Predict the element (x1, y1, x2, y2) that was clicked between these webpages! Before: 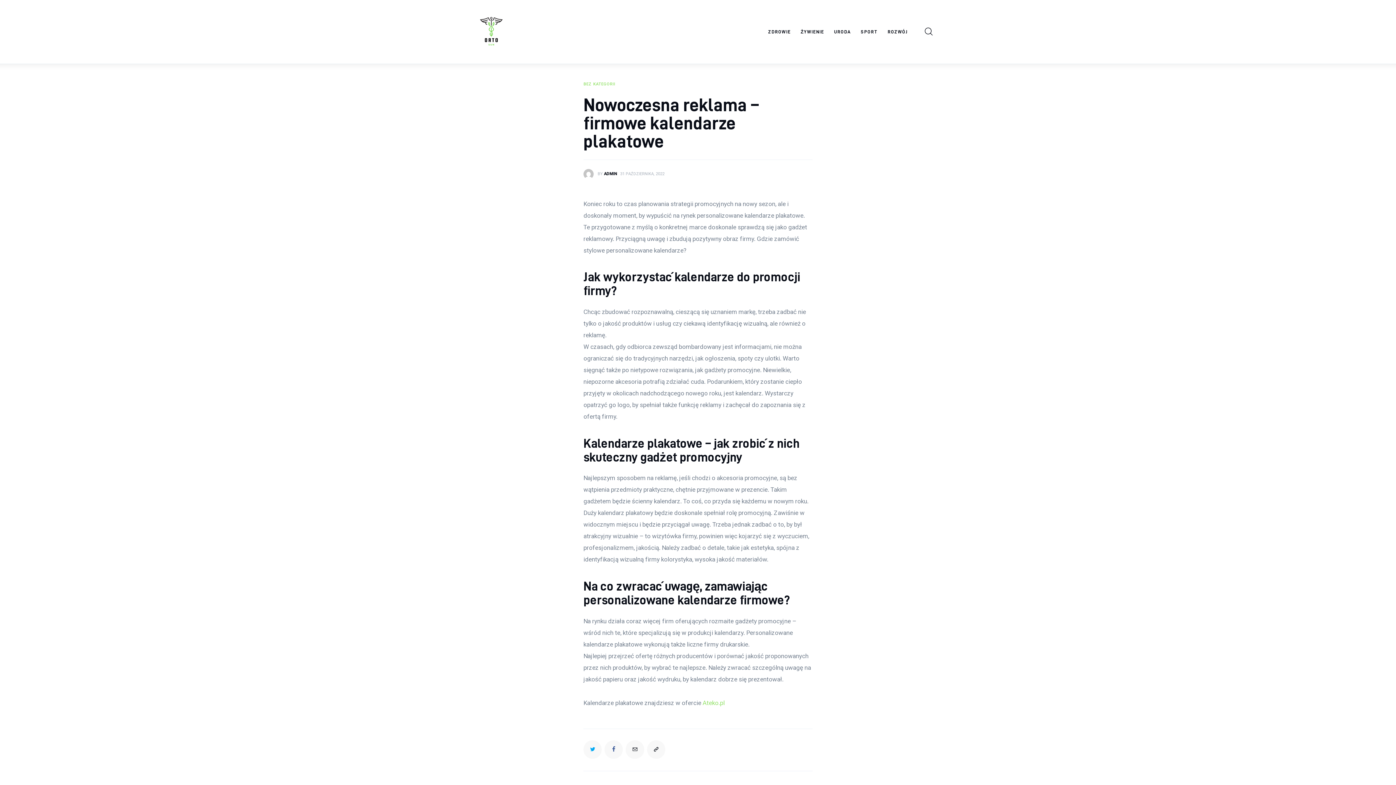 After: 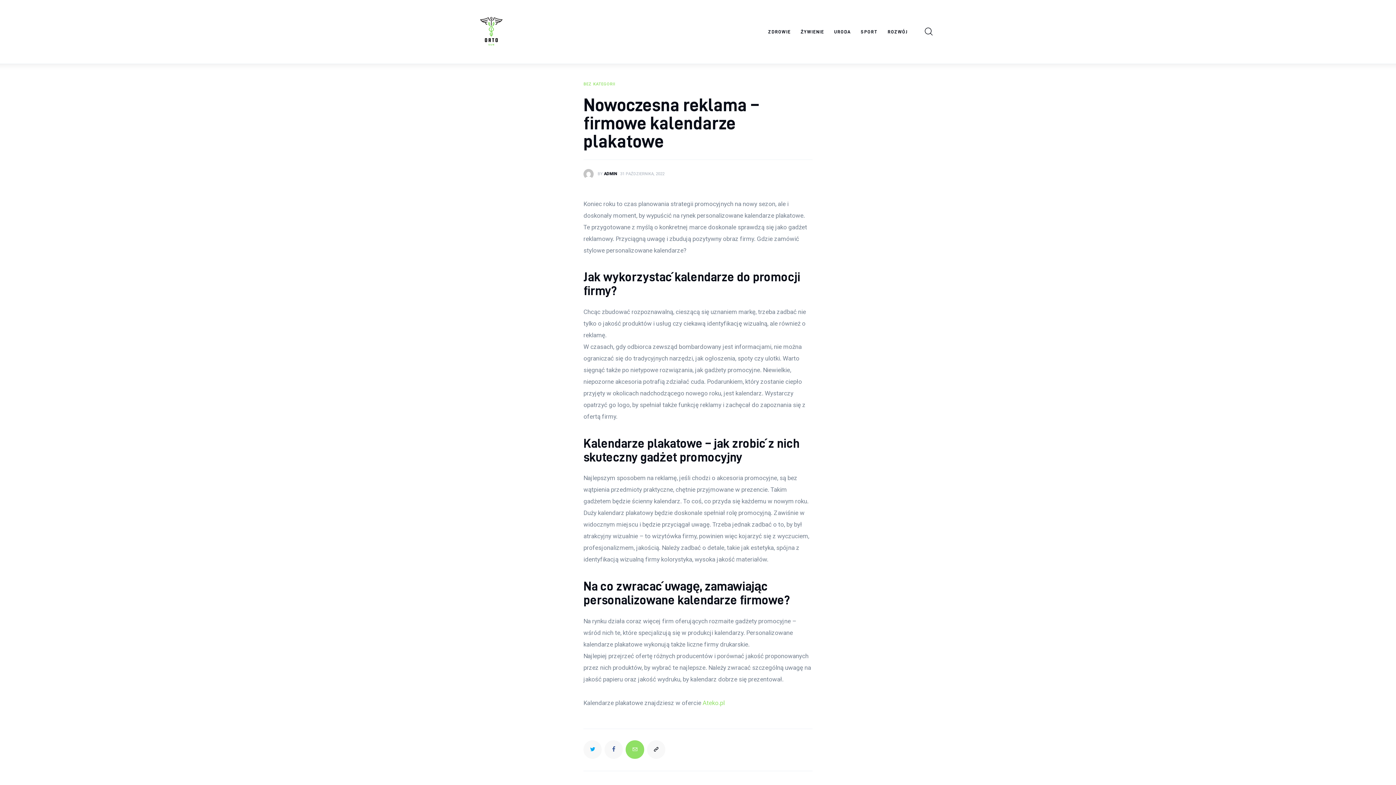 Action: bbox: (625, 740, 644, 759)